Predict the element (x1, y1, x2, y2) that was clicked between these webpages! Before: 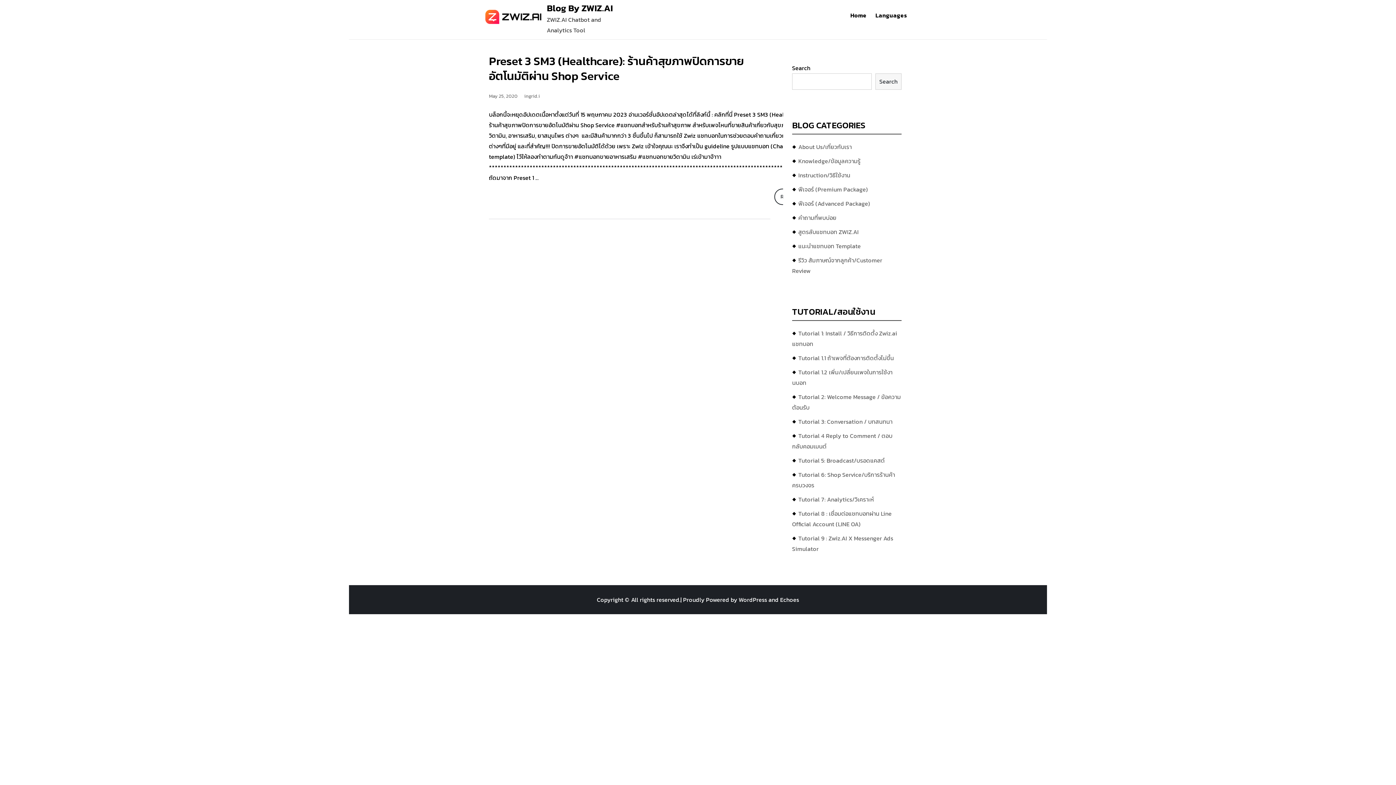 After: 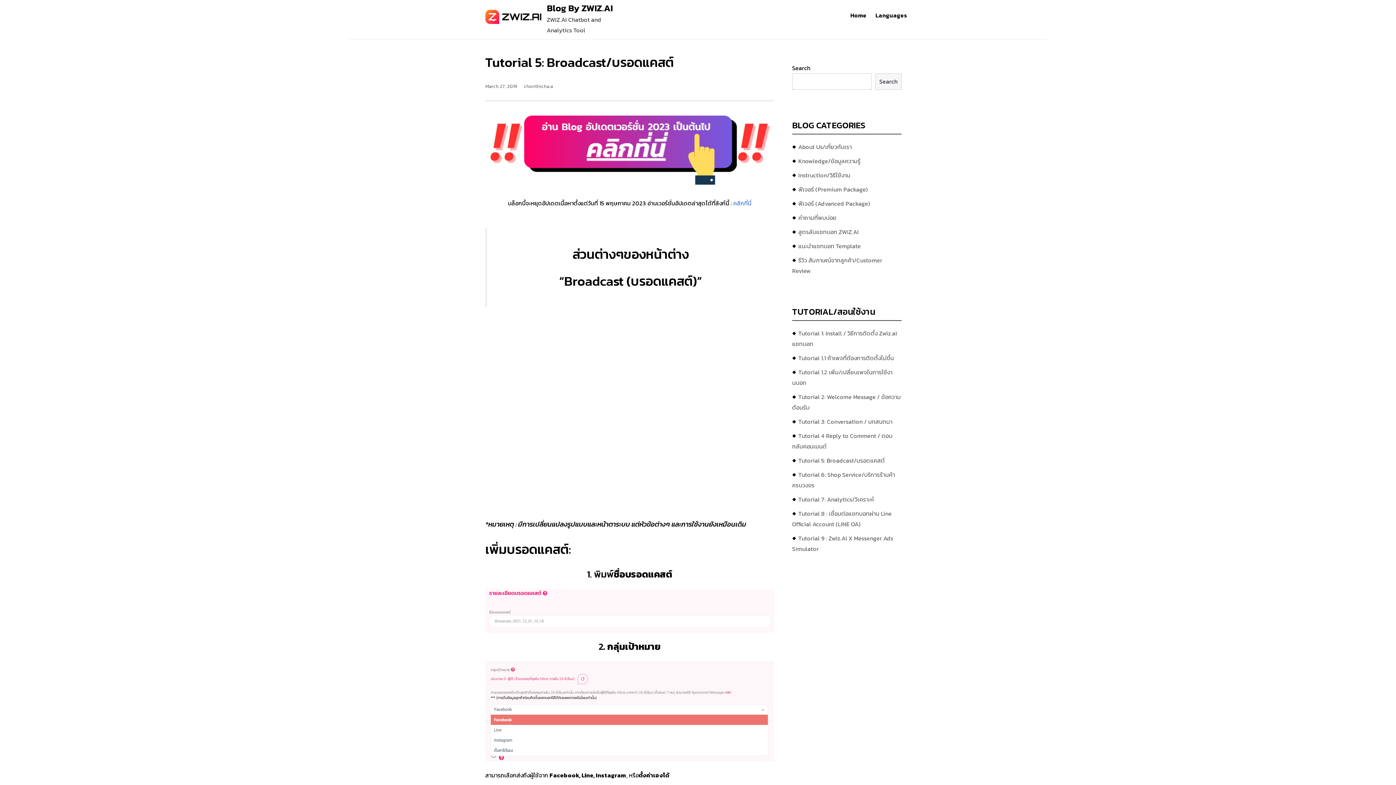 Action: label: Tutorial 5: Broadcast/บรอดแคสต์ bbox: (798, 456, 885, 465)